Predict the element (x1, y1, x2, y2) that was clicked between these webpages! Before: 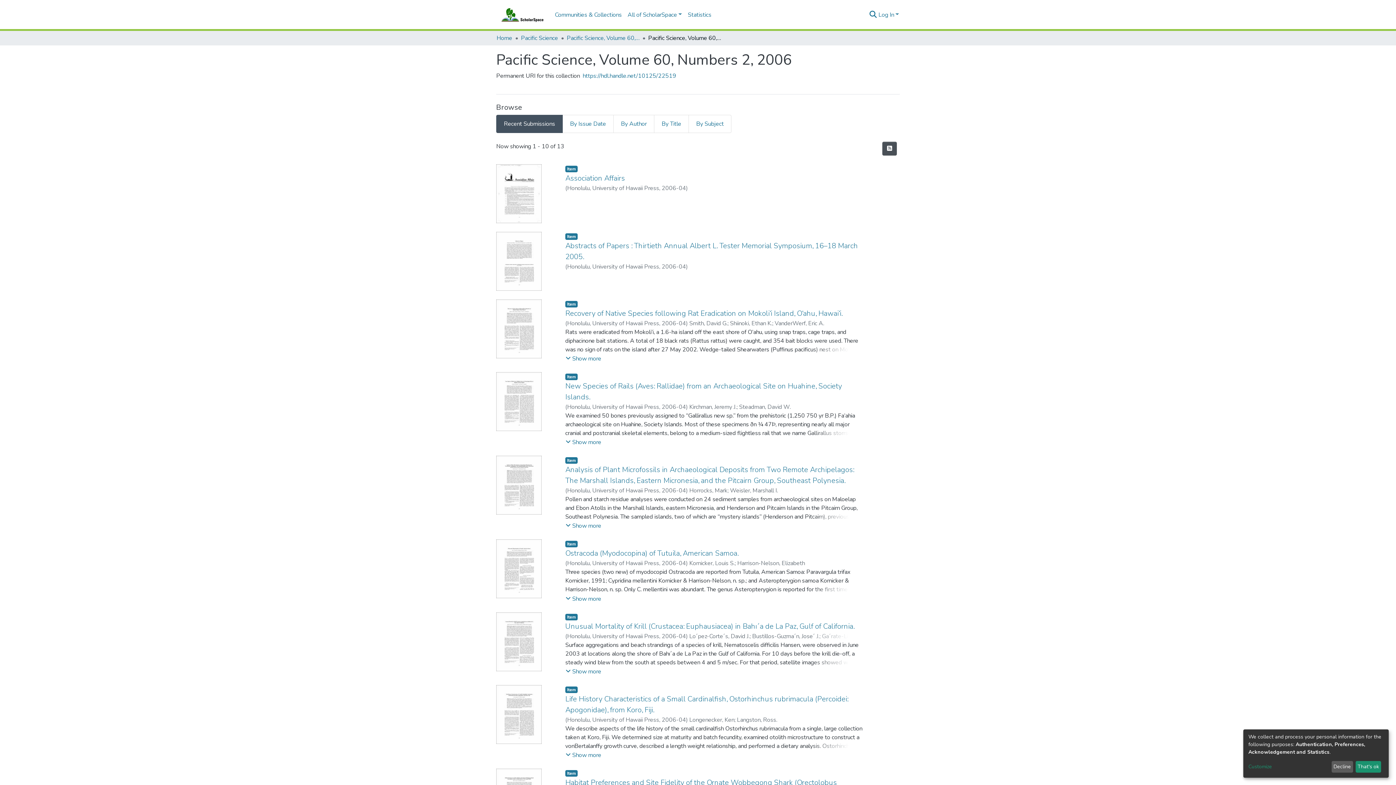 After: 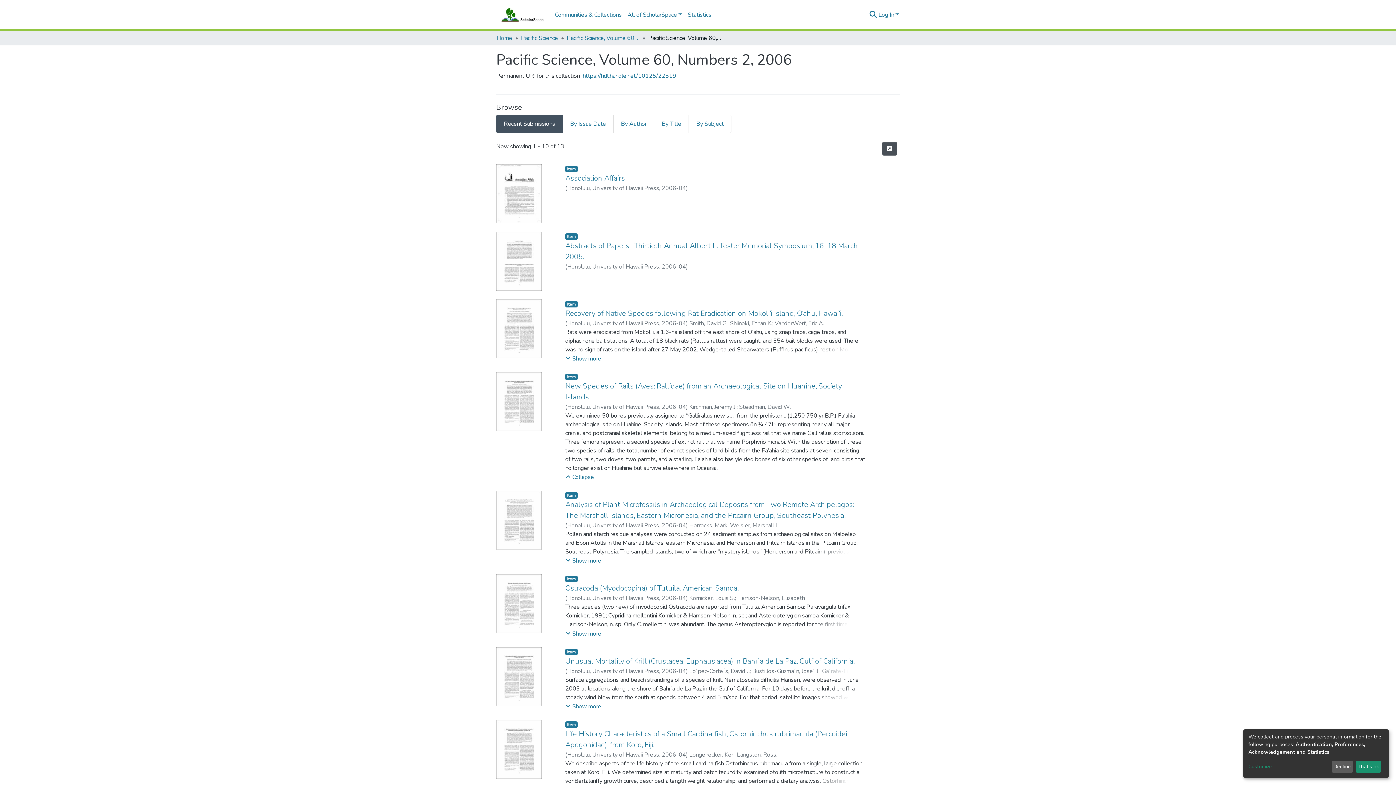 Action: bbox: (565, 448, 601, 458) label: Show more